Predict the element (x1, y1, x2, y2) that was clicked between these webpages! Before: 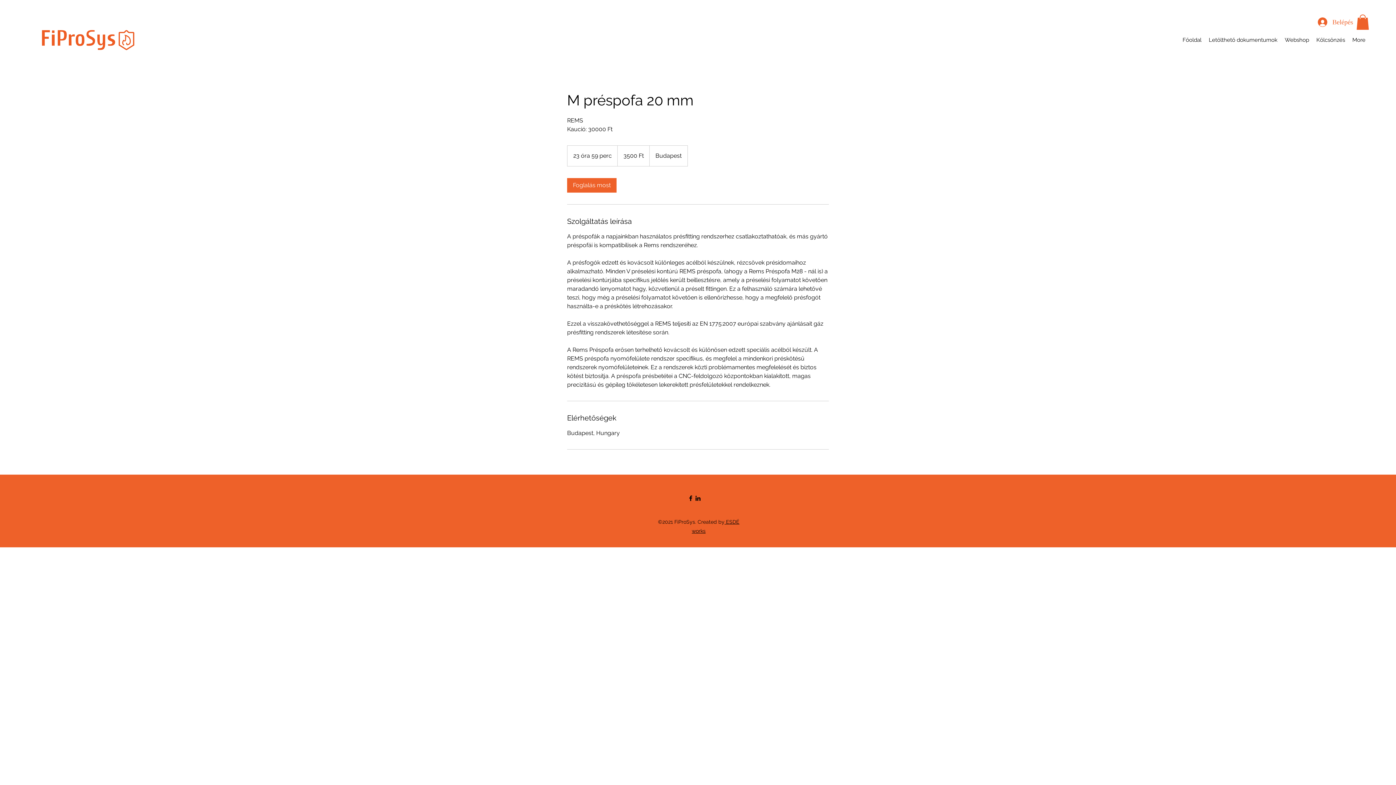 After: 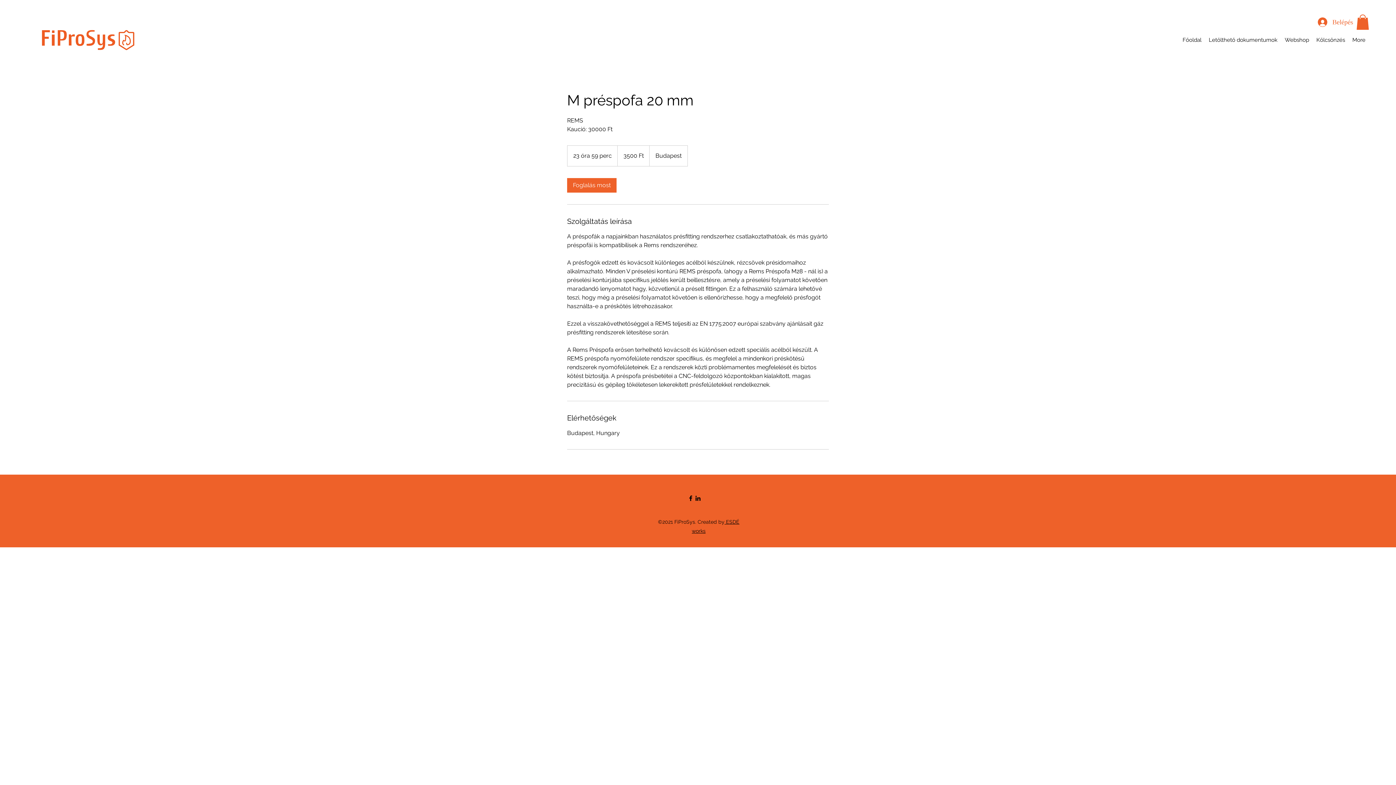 Action: bbox: (1356, 14, 1369, 29)